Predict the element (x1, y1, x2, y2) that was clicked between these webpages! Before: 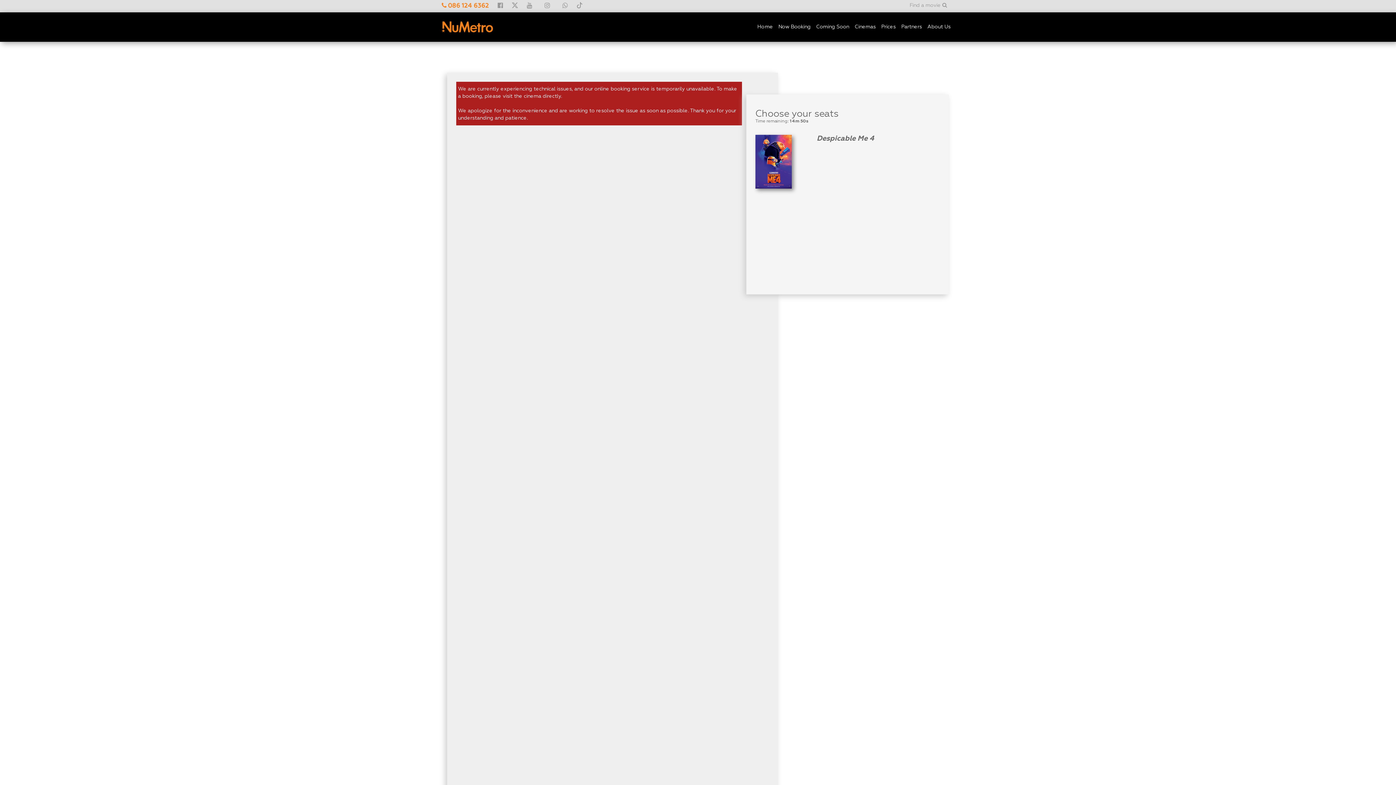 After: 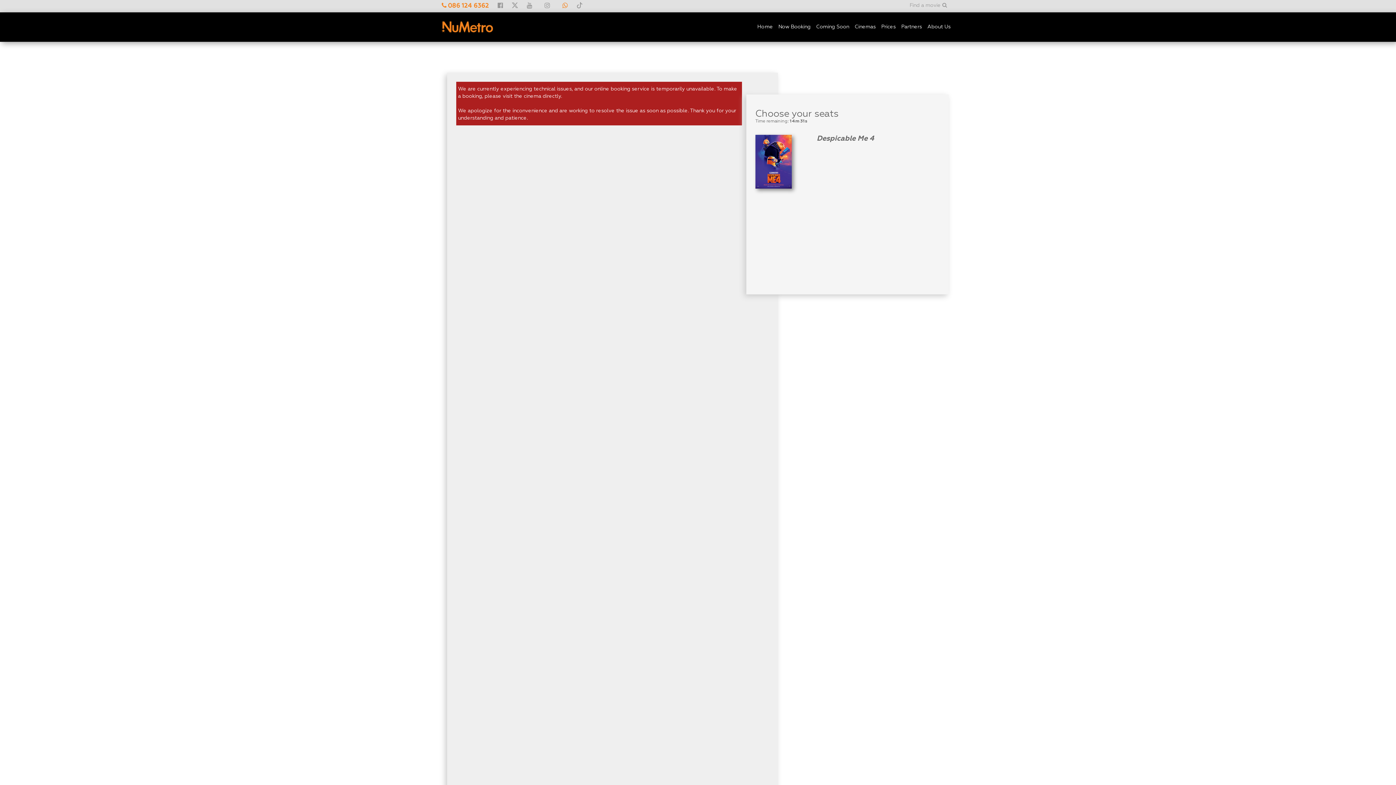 Action: bbox: (557, 2, 573, 9)